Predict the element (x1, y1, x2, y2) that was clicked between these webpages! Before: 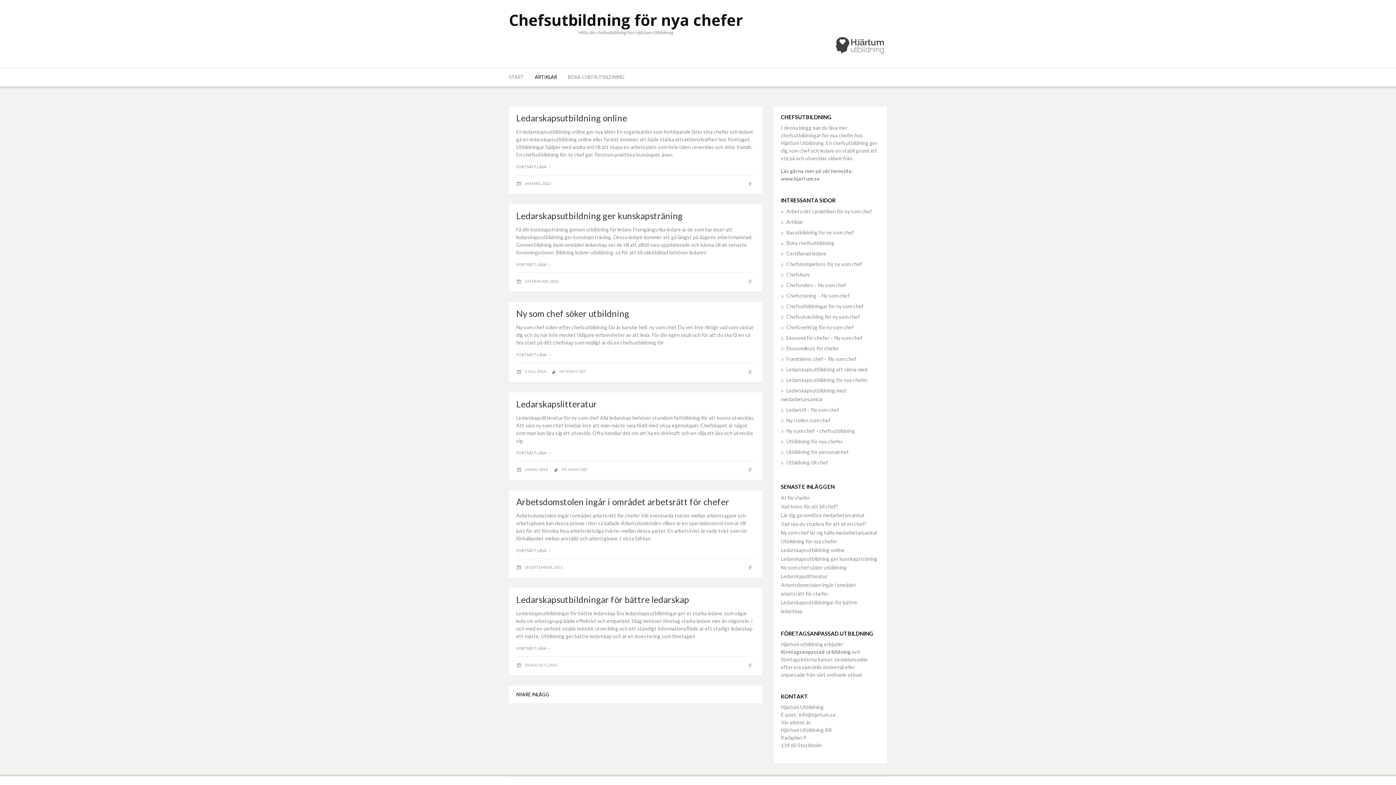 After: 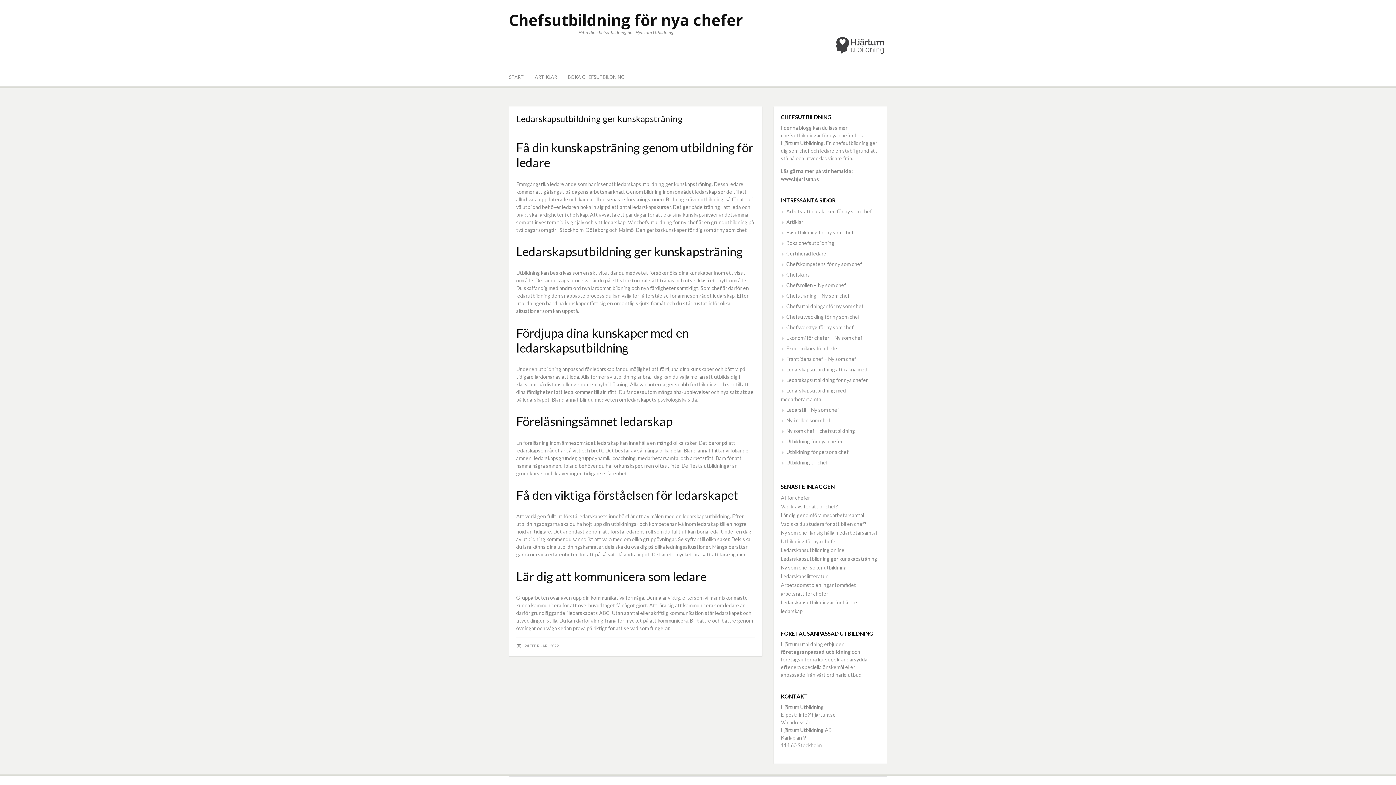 Action: label: Ledarskapsutbildning ger kunskapsträning bbox: (781, 555, 877, 562)